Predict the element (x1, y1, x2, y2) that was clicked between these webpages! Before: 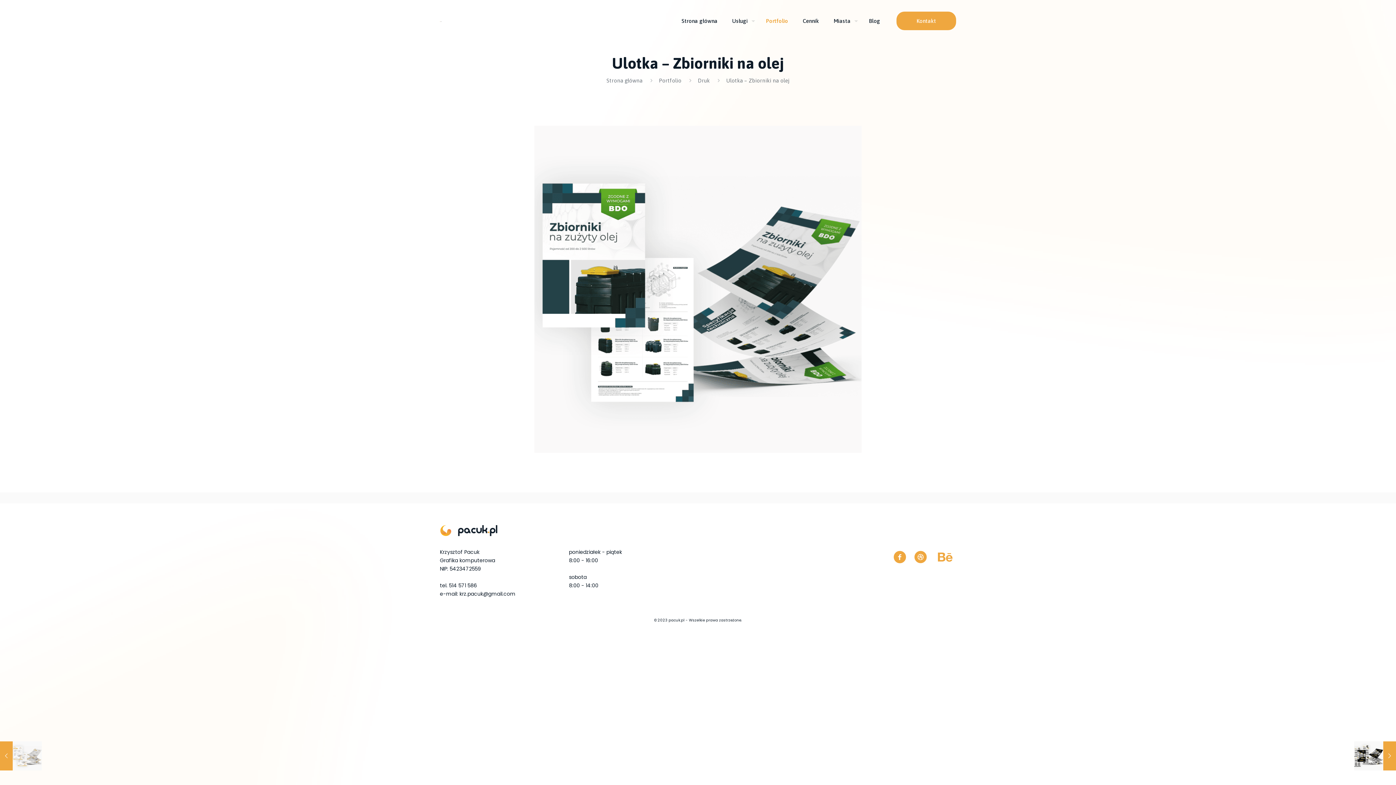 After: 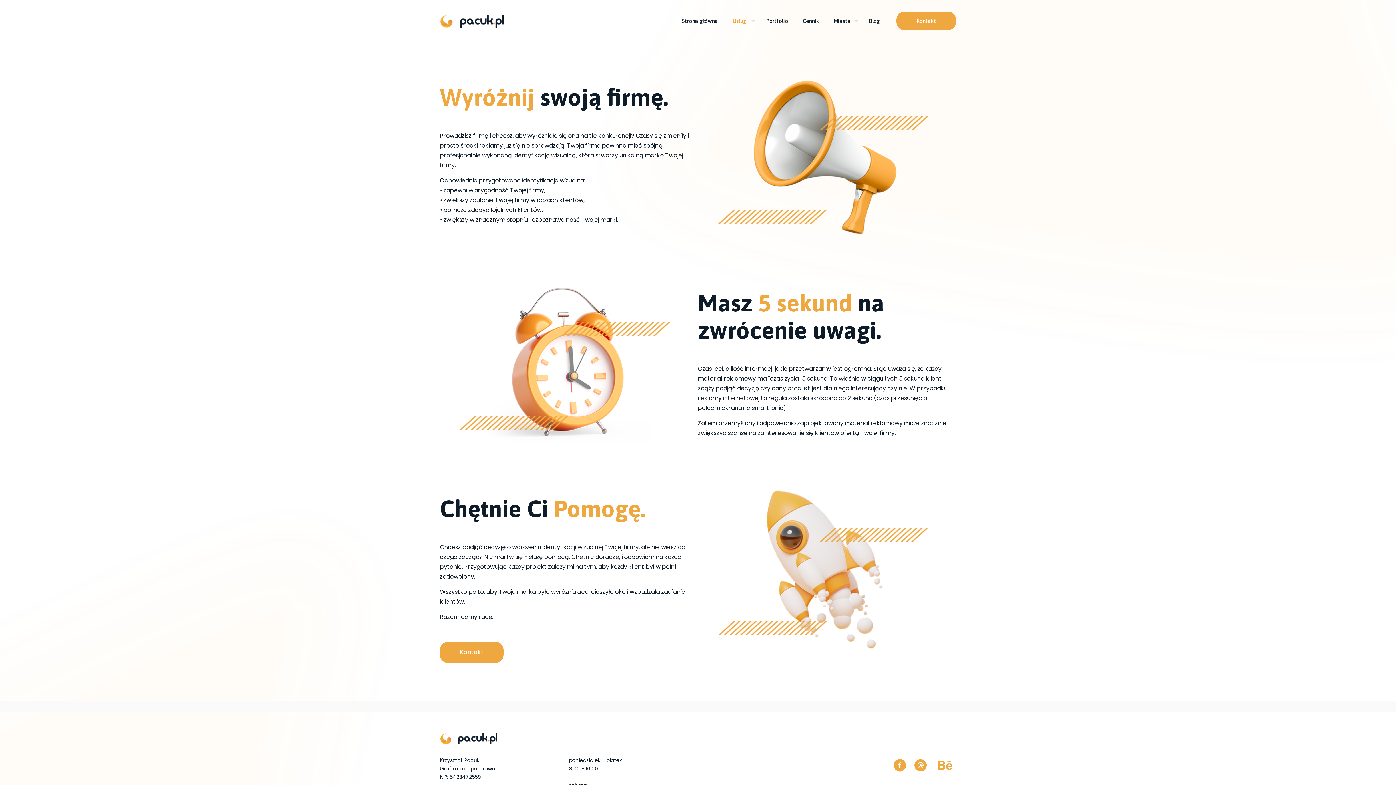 Action: bbox: (725, 7, 758, 34) label: Usługi